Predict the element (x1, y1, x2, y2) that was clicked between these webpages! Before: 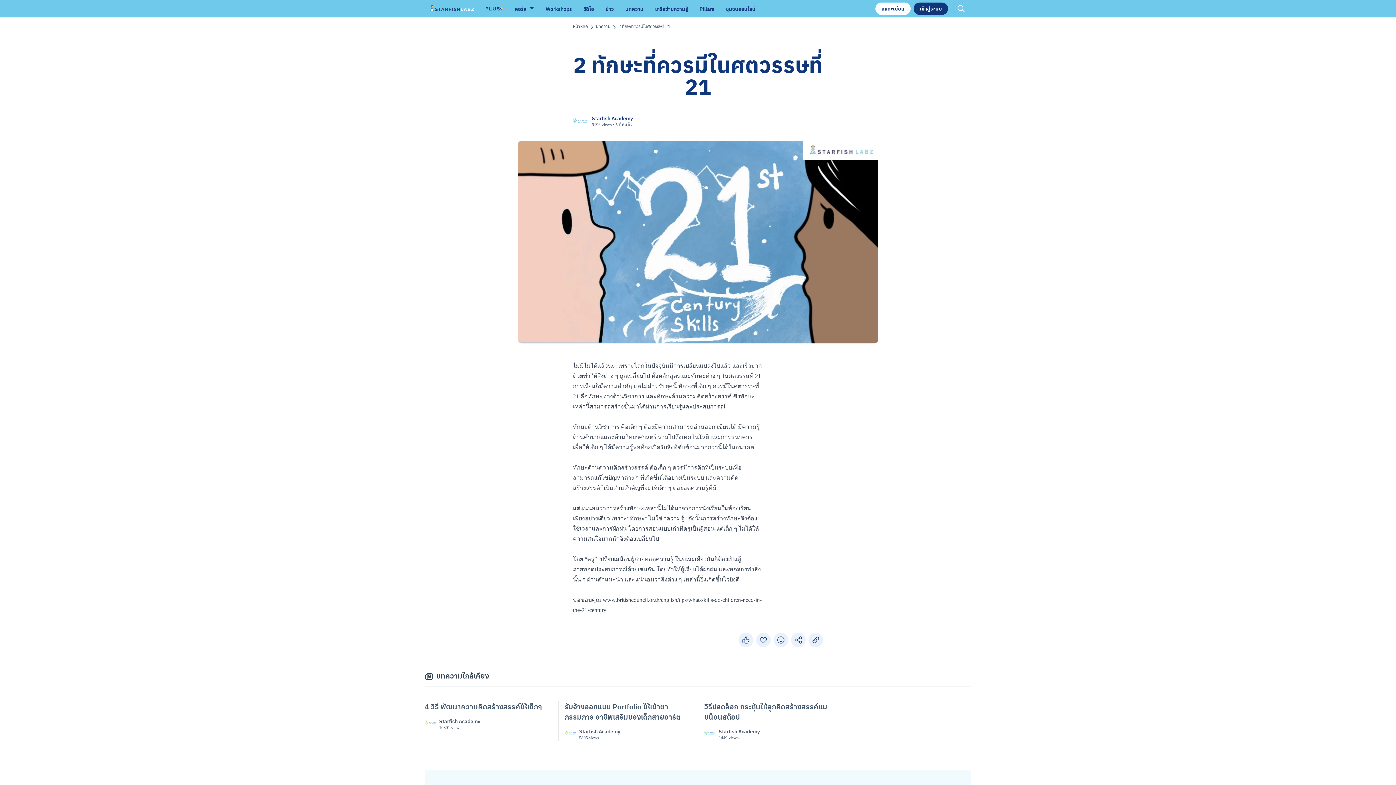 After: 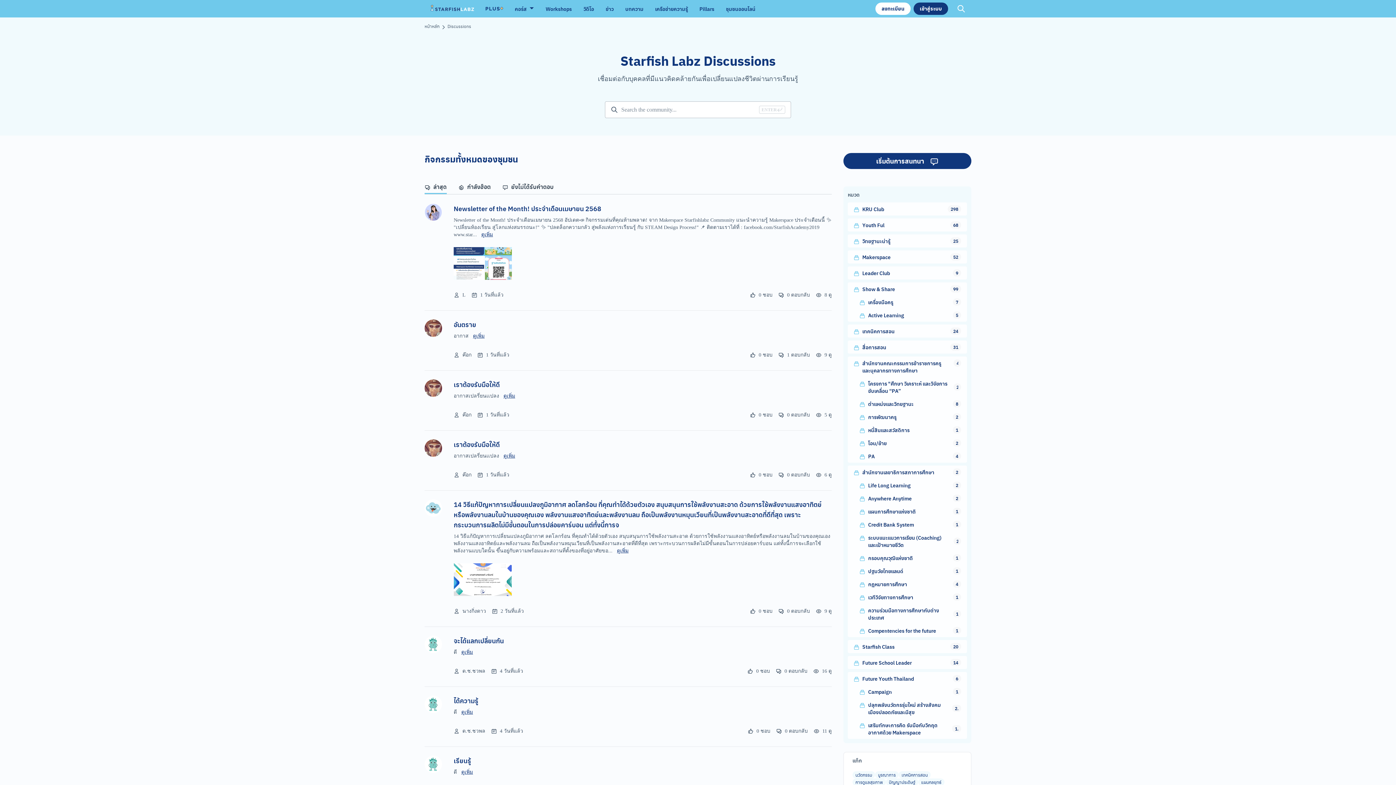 Action: label: ชุมชนออนไลน์ bbox: (720, 0, 761, 17)